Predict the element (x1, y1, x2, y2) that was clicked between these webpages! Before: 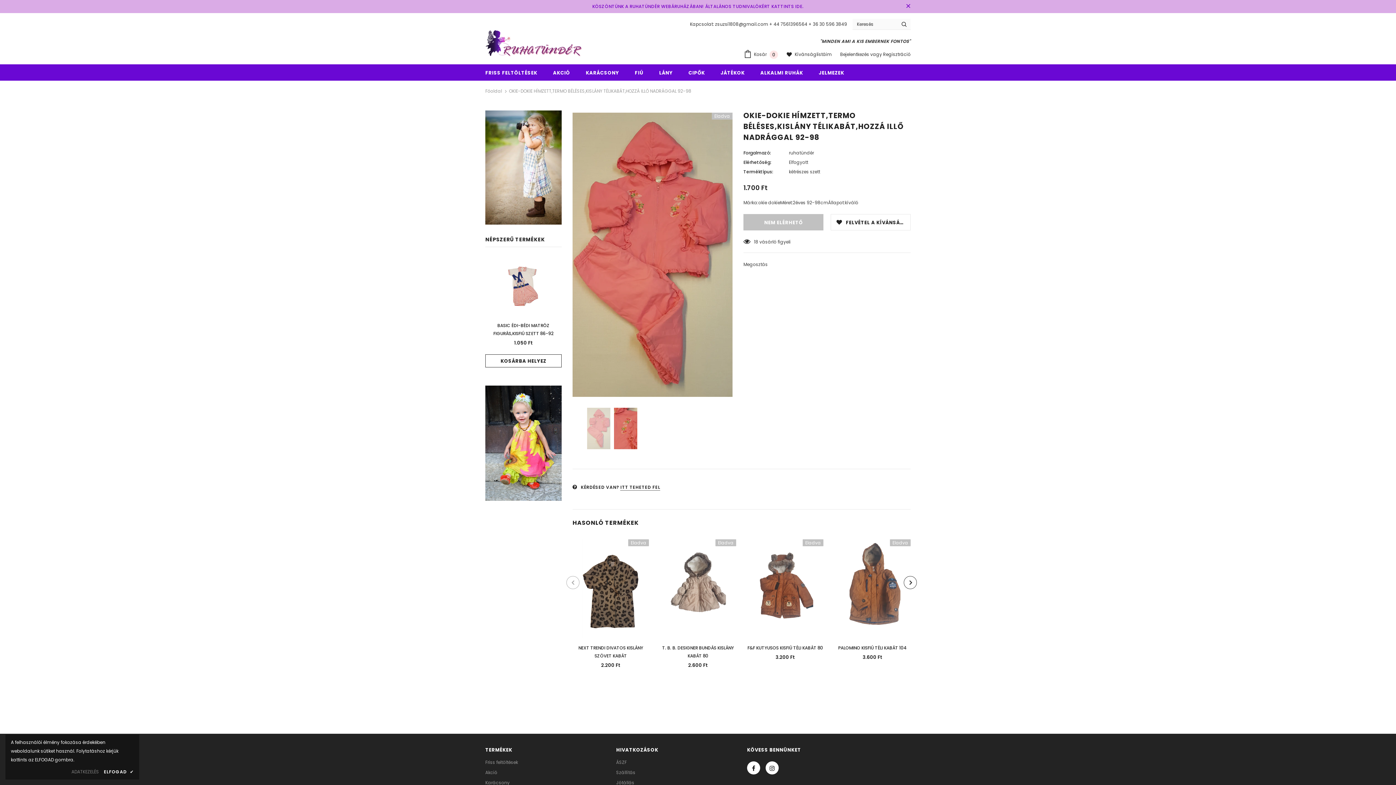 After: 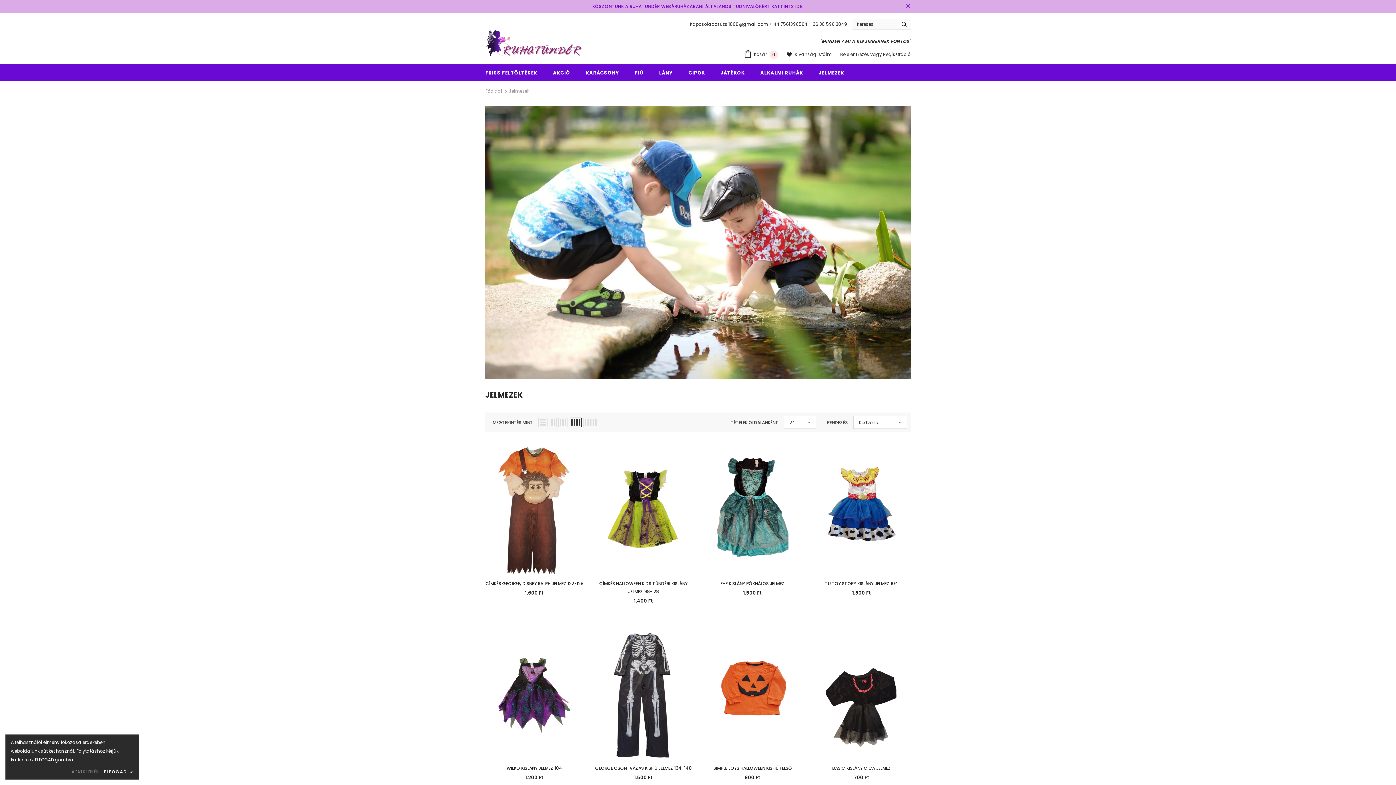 Action: bbox: (818, 64, 844, 80) label: JELMEZEK